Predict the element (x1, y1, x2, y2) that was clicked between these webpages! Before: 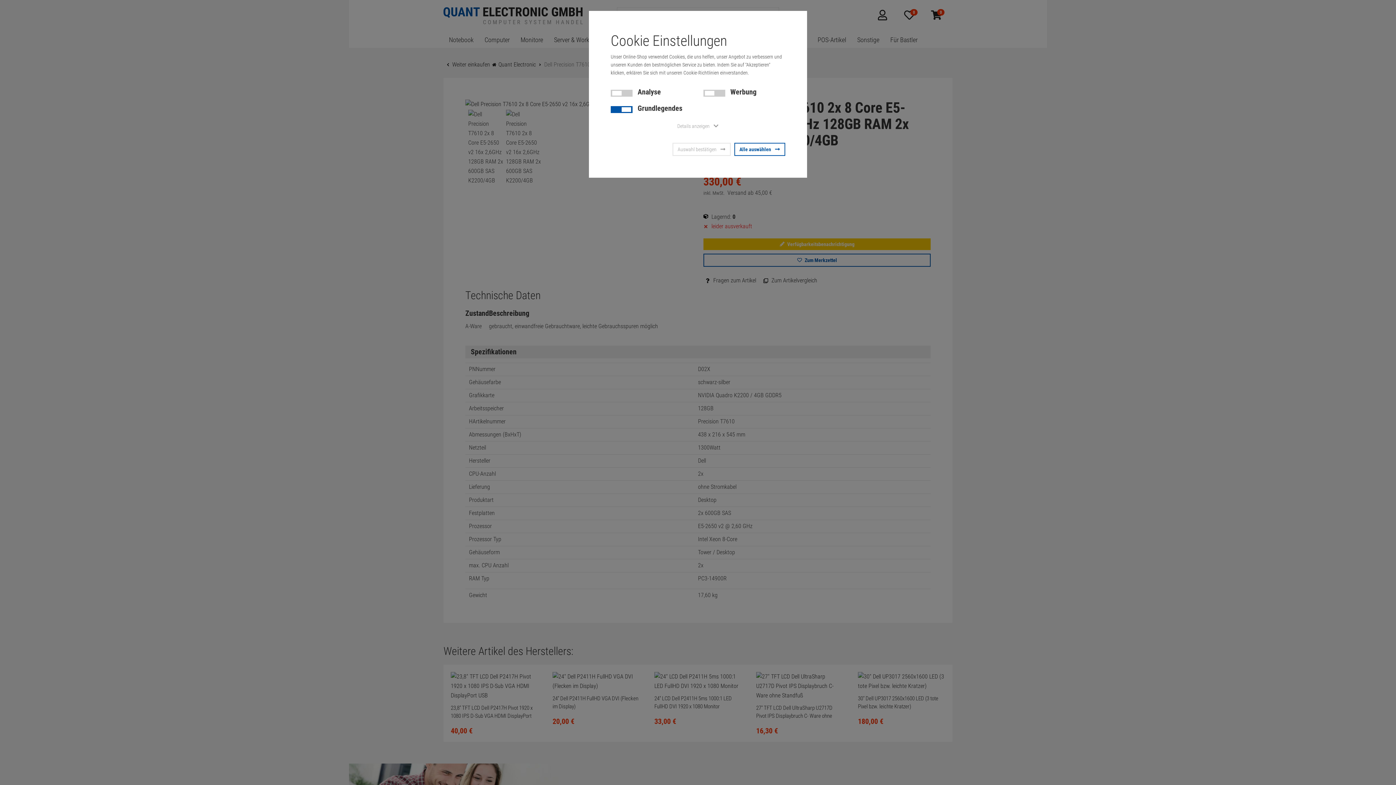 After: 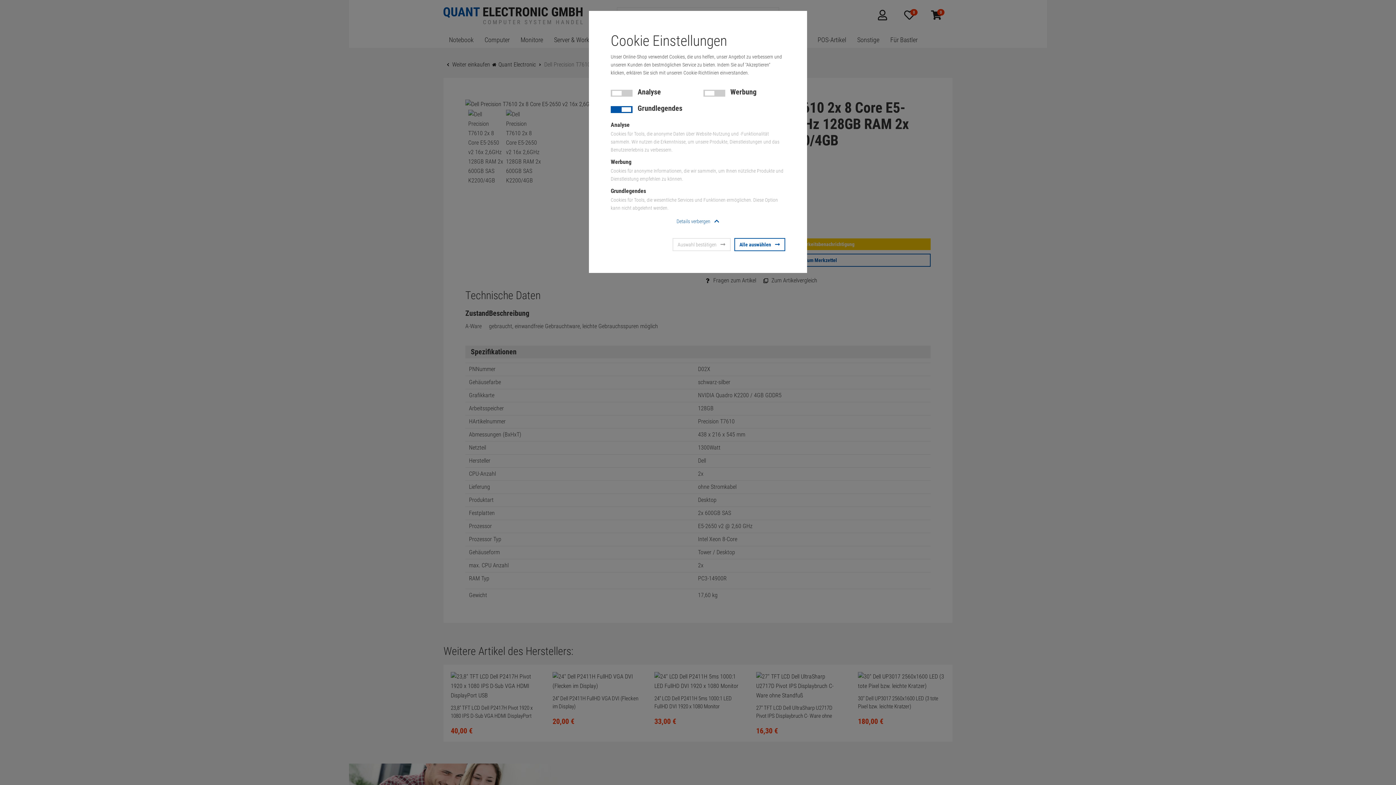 Action: bbox: (610, 120, 785, 132) label: Details anzeigen